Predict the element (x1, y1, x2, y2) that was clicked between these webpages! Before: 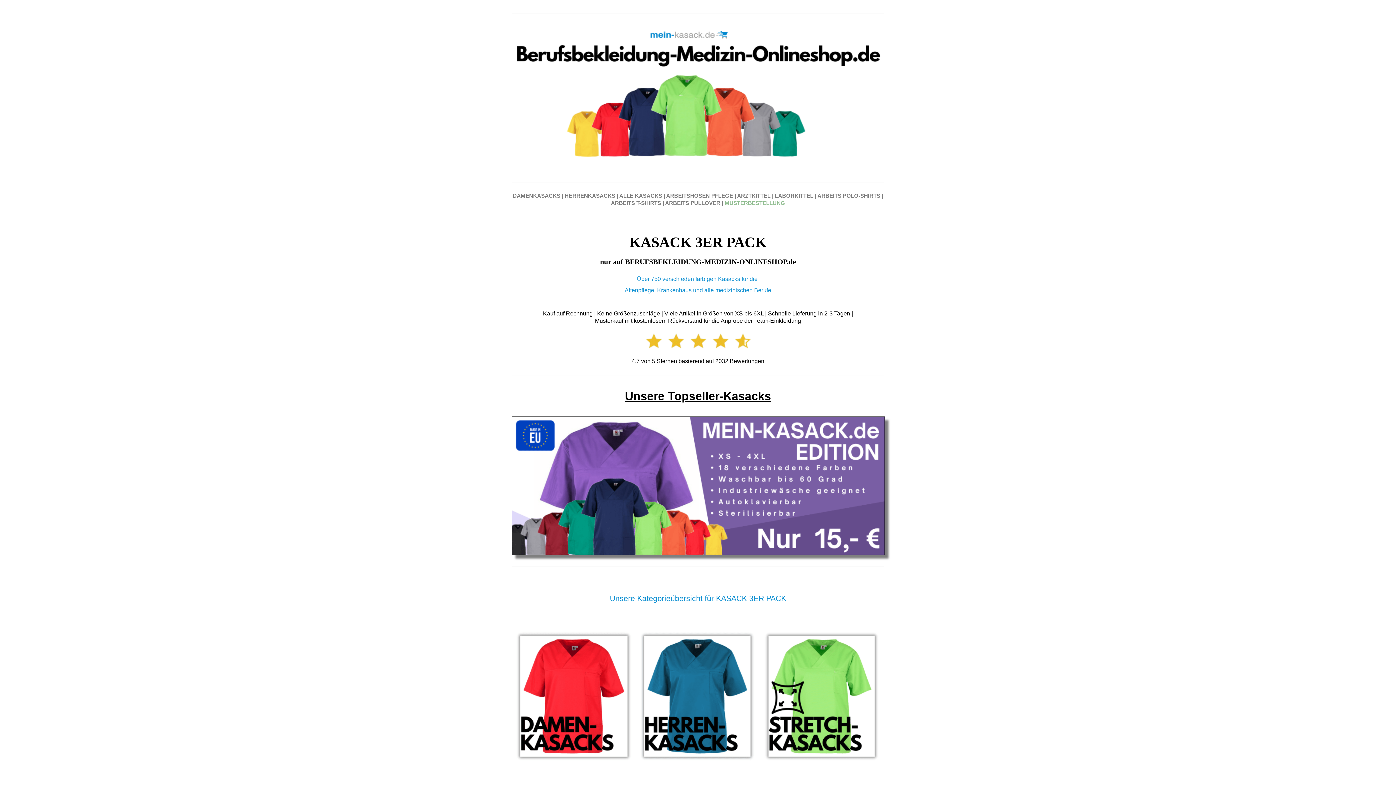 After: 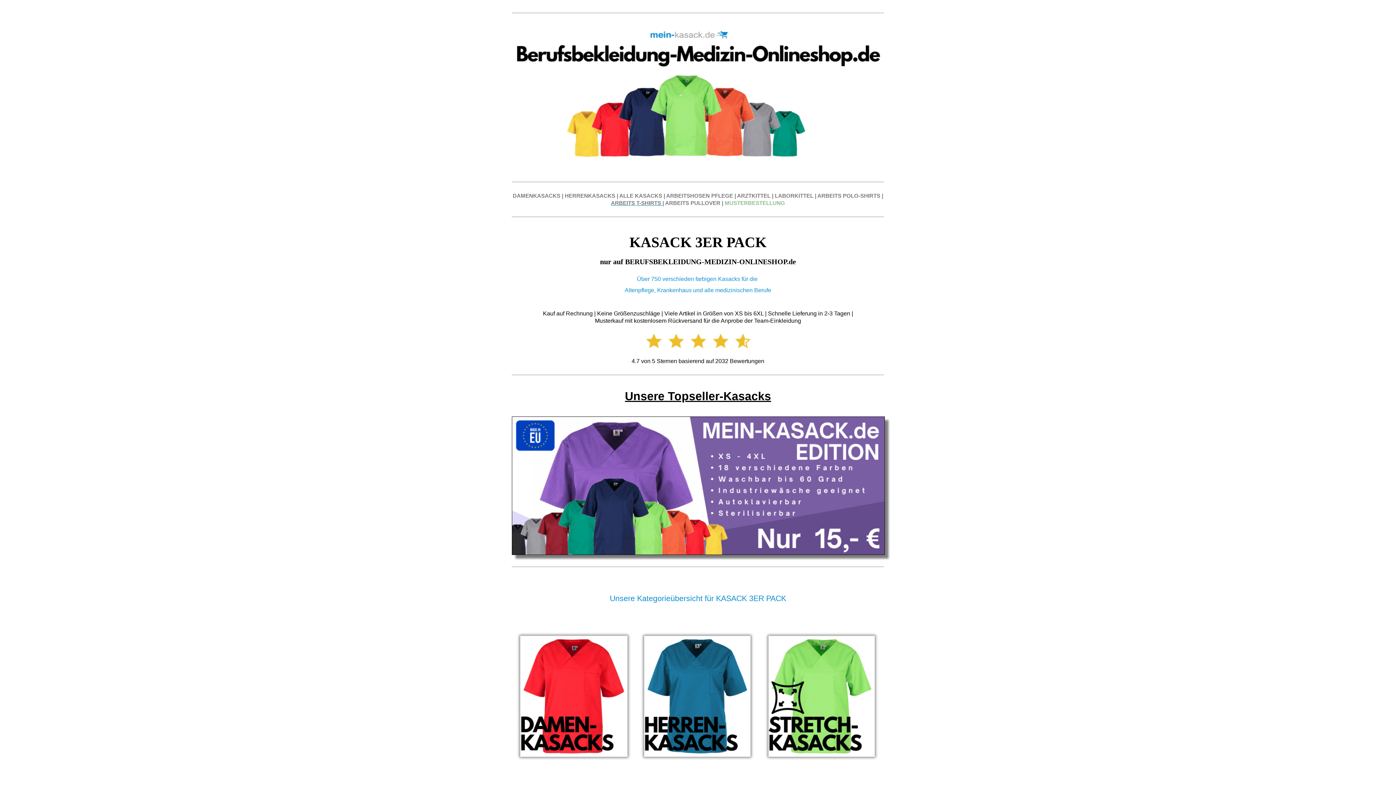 Action: bbox: (611, 200, 662, 206) label: ARBEITS T-SHIRTS 